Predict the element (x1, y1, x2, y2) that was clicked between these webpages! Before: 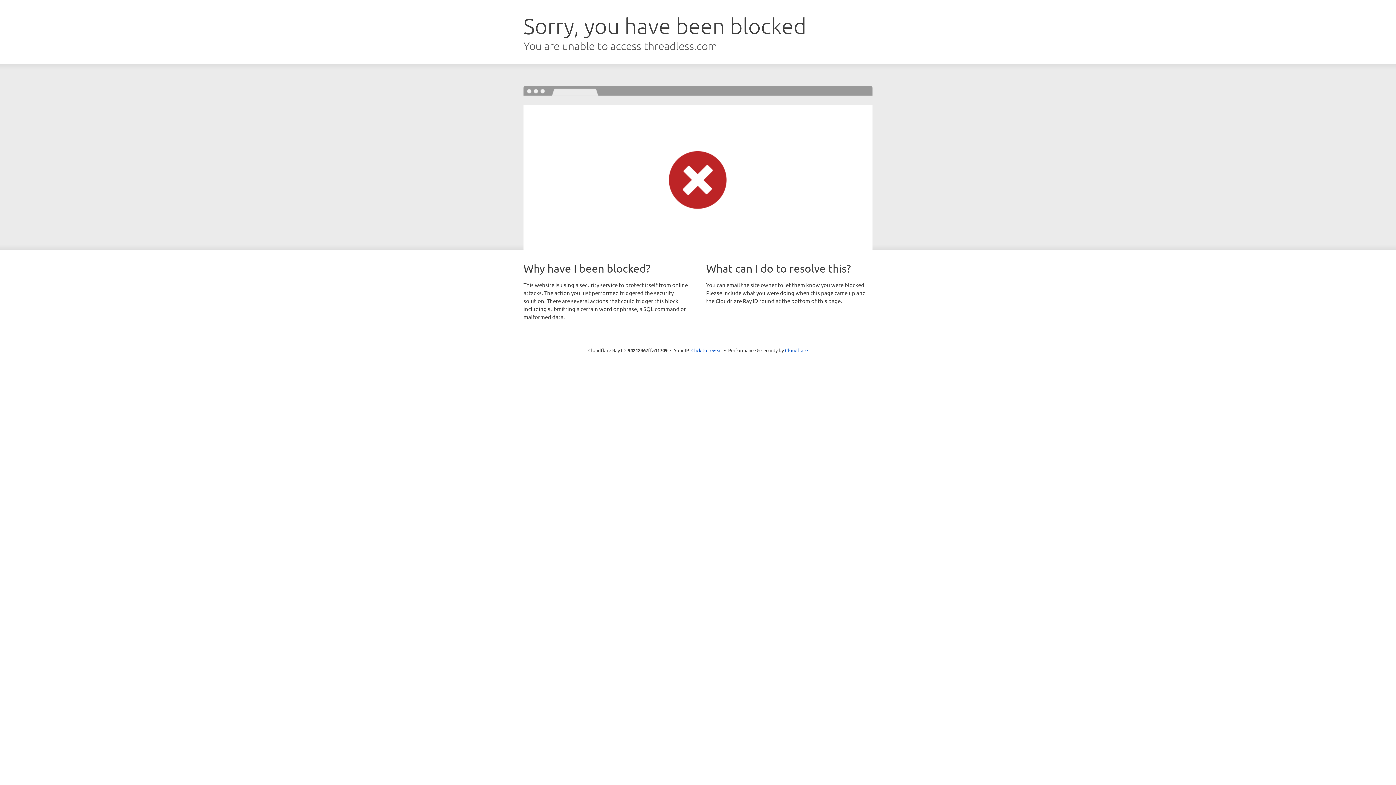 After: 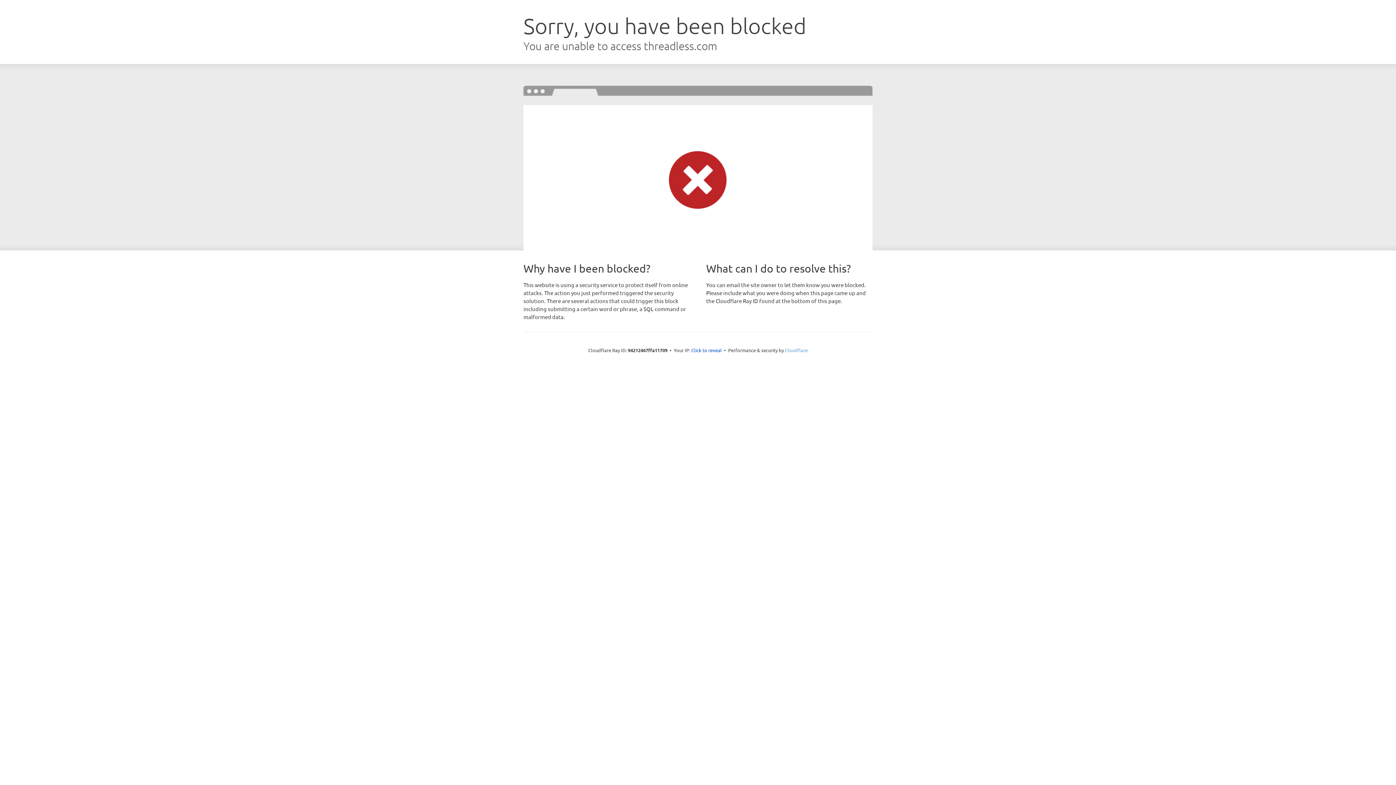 Action: label: Cloudflare bbox: (785, 347, 808, 353)